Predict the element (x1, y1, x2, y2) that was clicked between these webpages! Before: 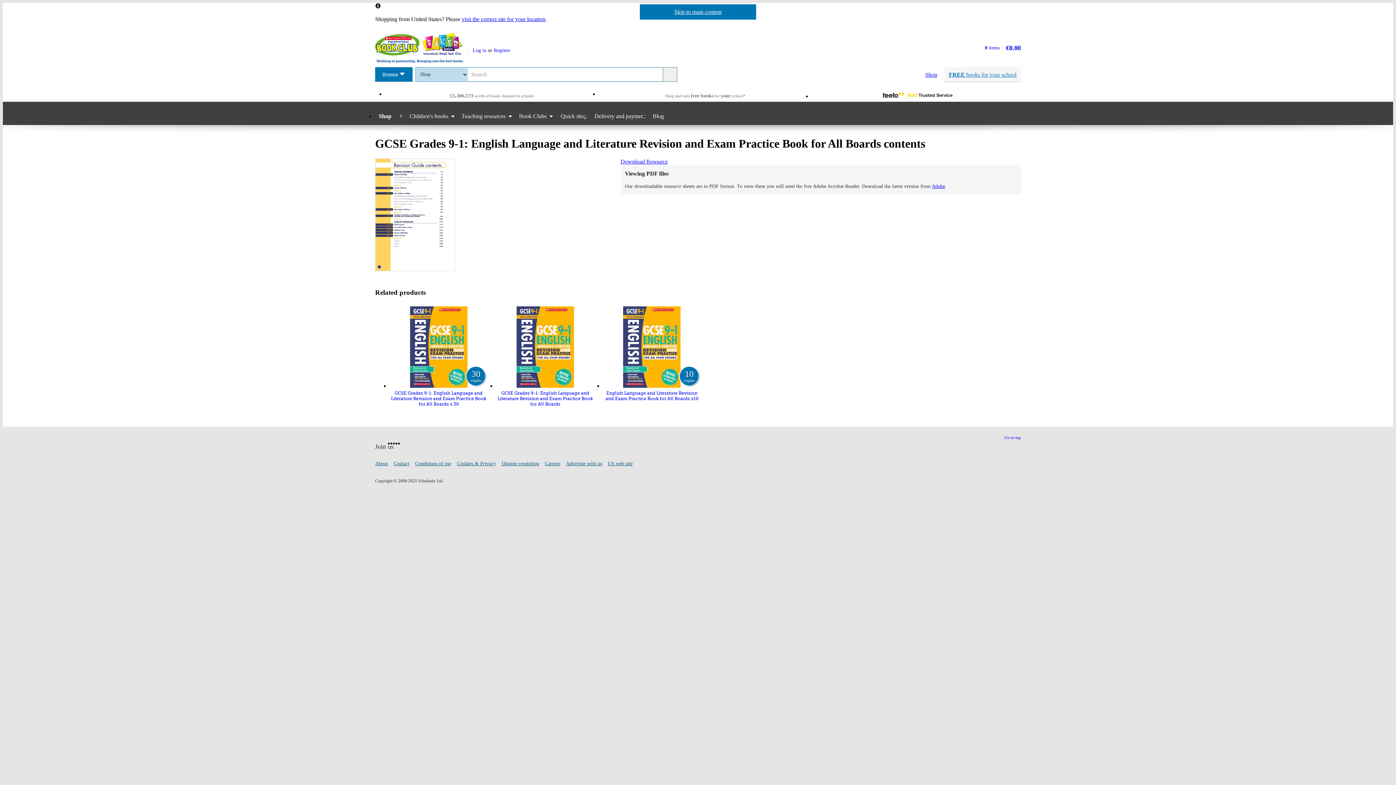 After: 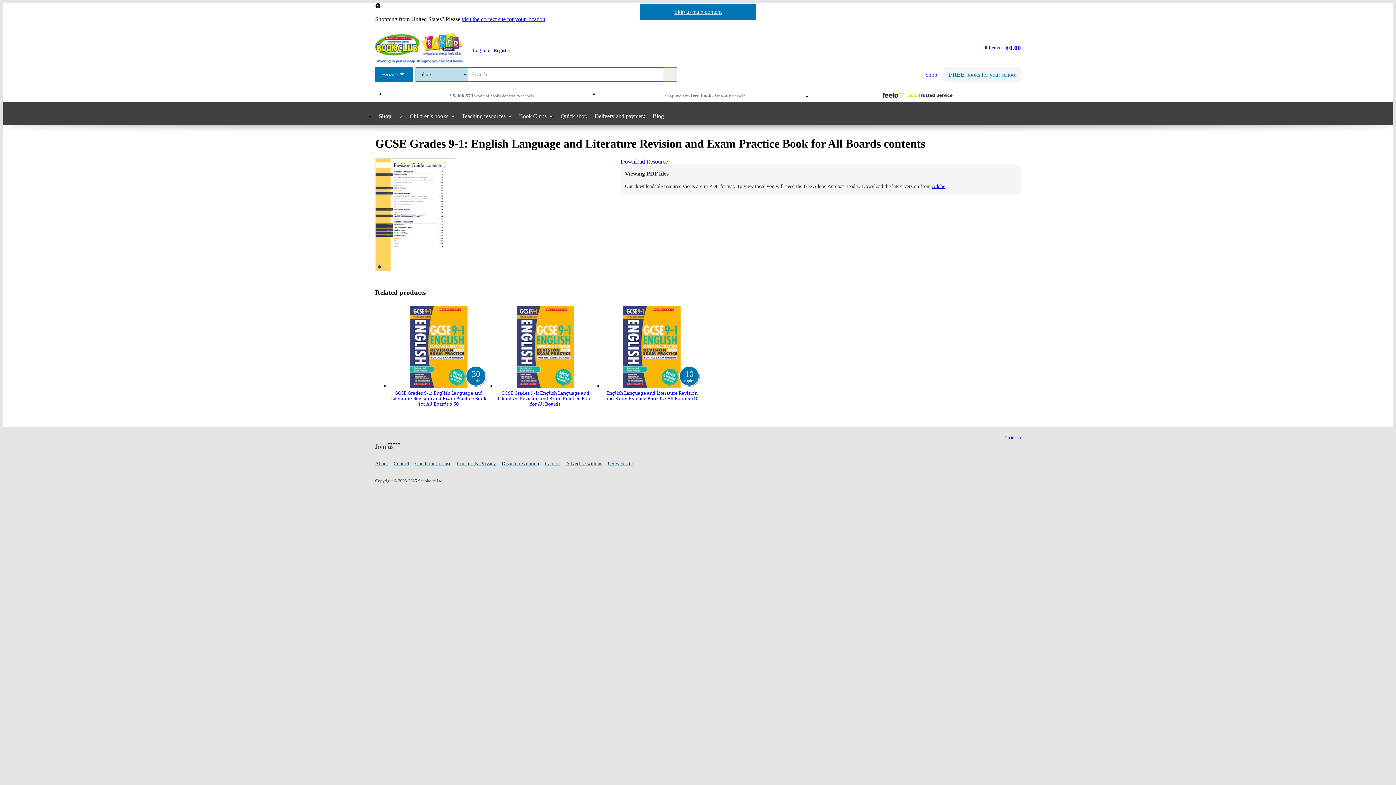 Action: bbox: (375, 158, 455, 271)